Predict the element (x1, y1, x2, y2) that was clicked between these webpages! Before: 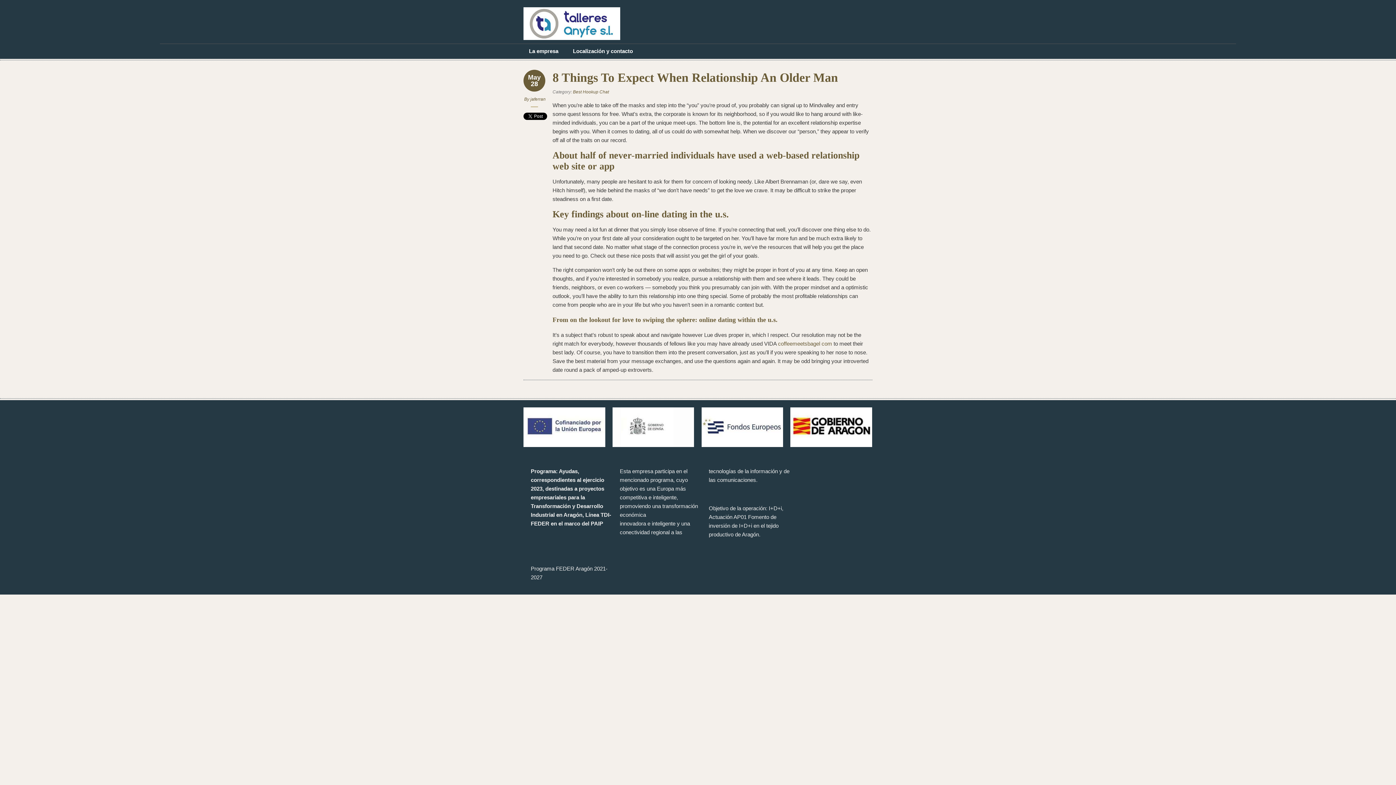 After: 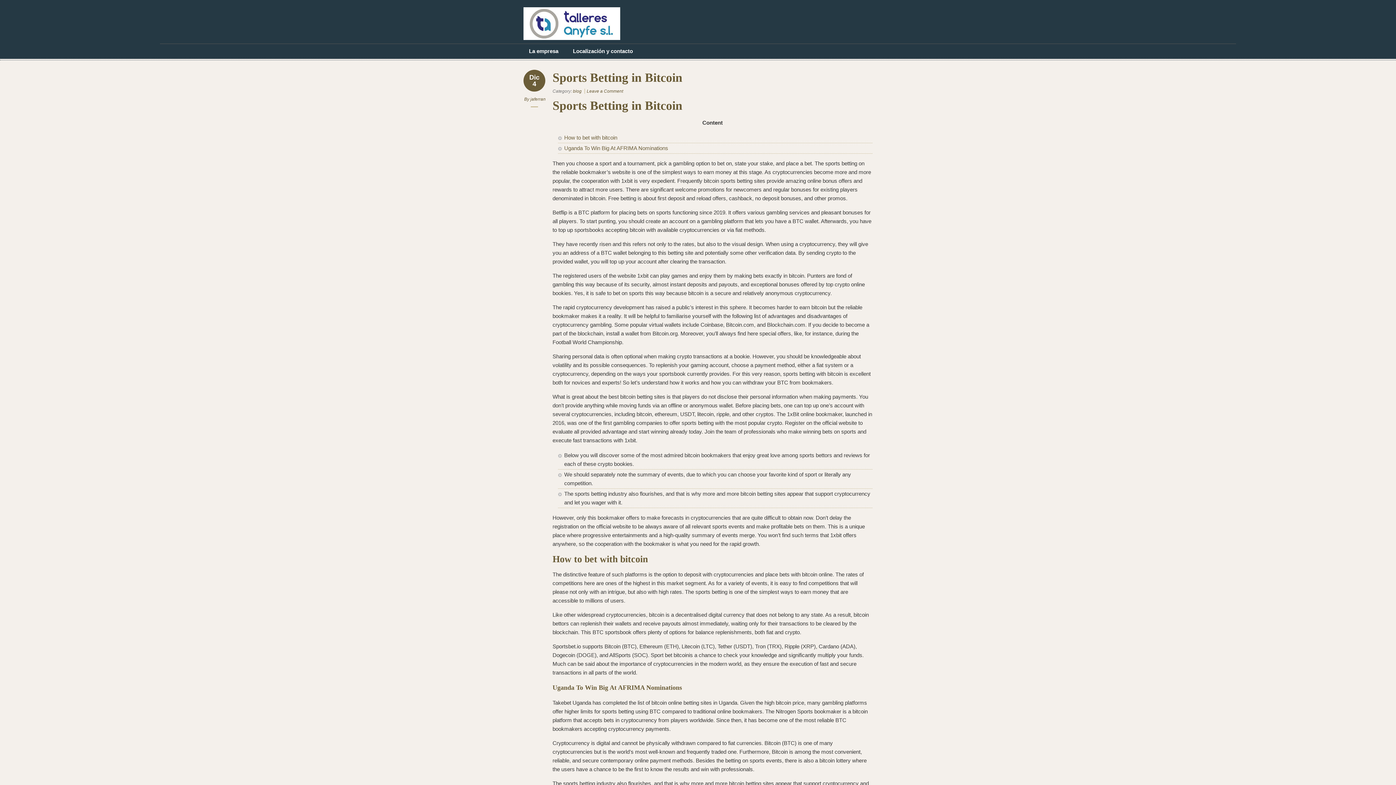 Action: bbox: (530, 96, 545, 101) label: jaferran